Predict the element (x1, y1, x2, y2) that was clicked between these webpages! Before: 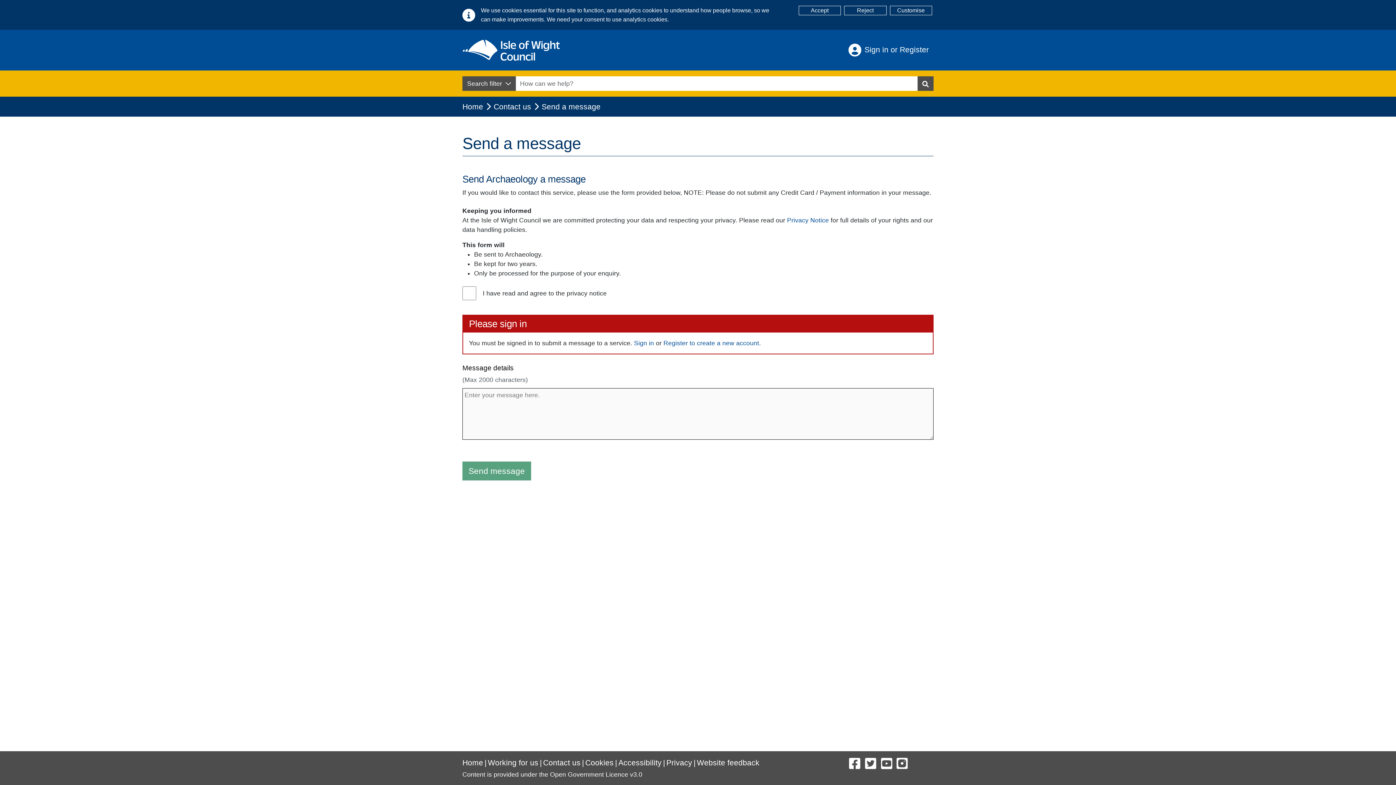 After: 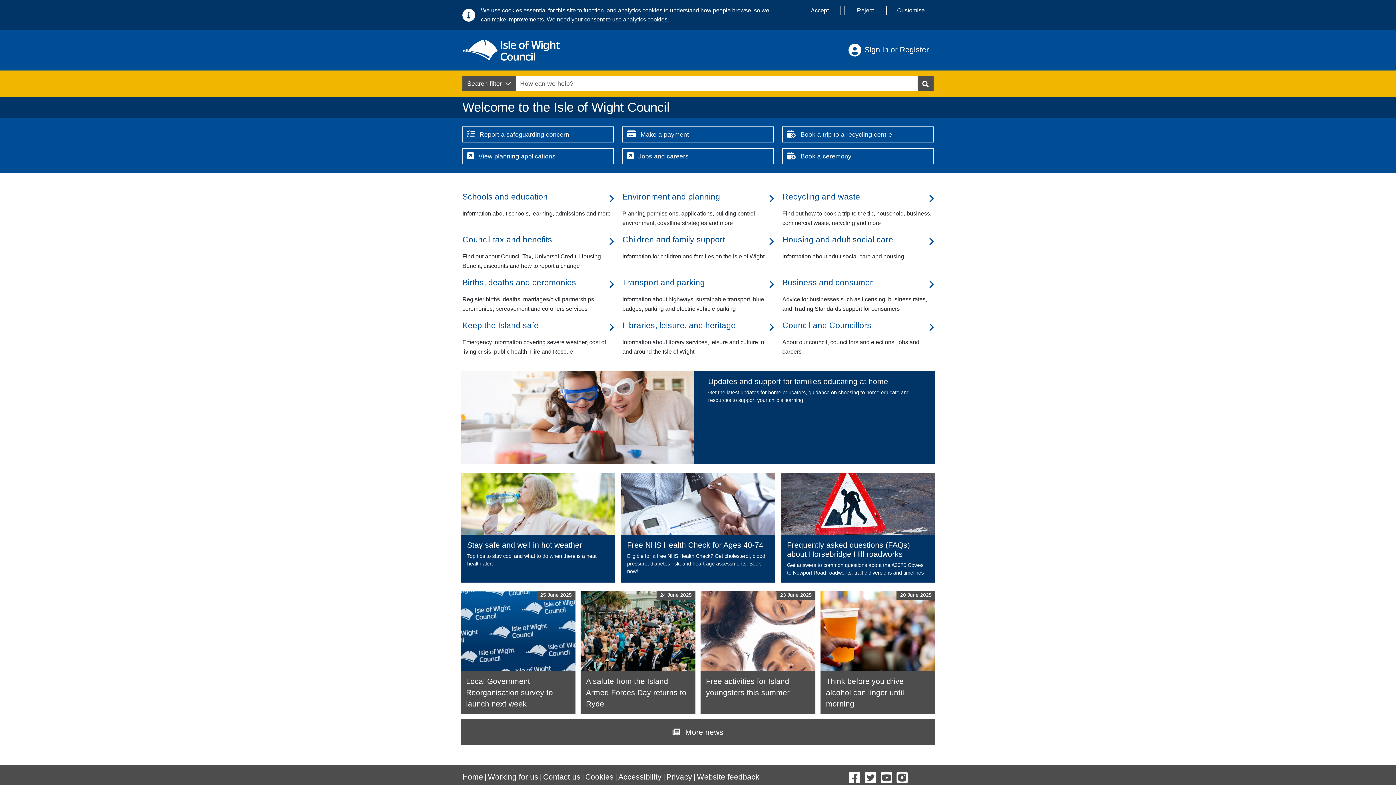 Action: bbox: (462, 35, 559, 64)